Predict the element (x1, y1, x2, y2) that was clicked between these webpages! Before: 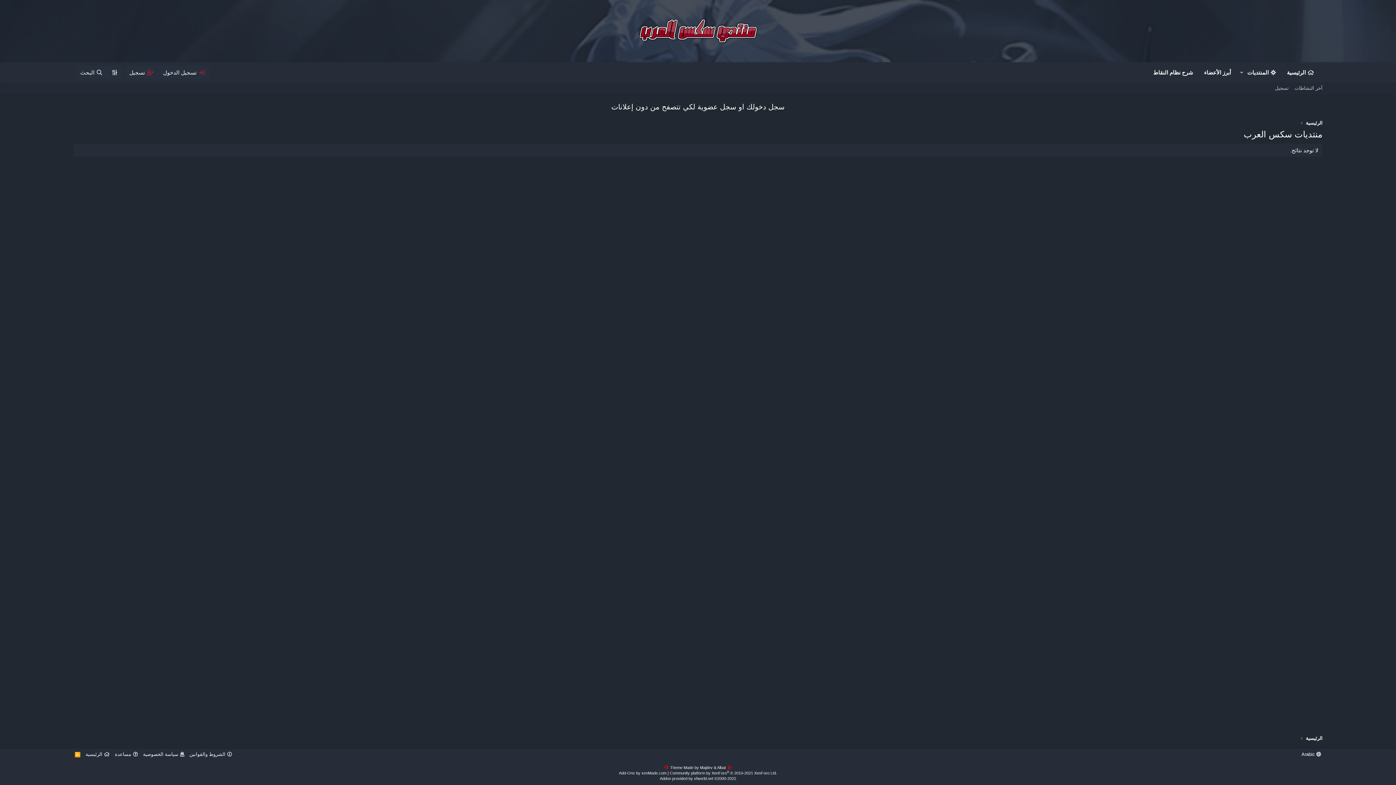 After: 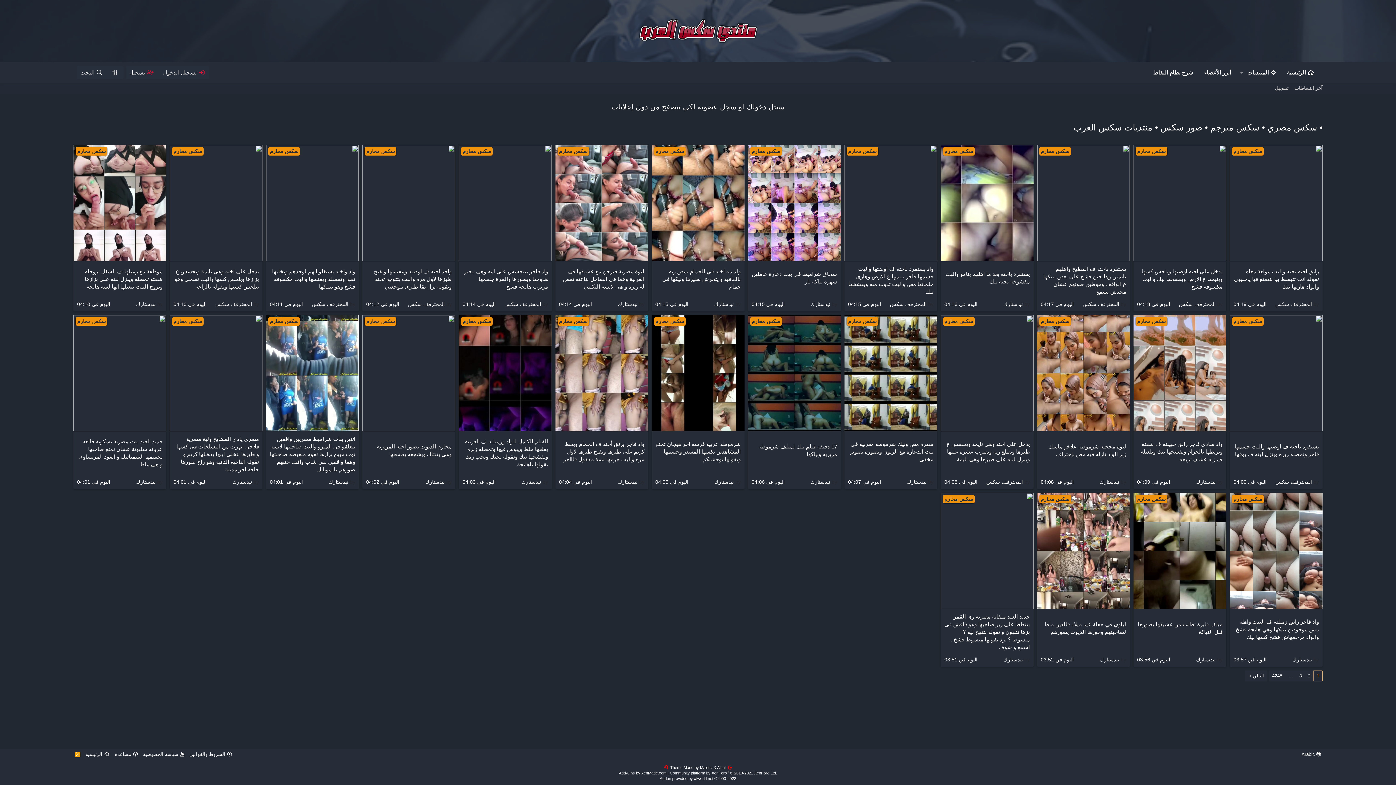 Action: label: الرئيسية bbox: (1306, 735, 1322, 742)